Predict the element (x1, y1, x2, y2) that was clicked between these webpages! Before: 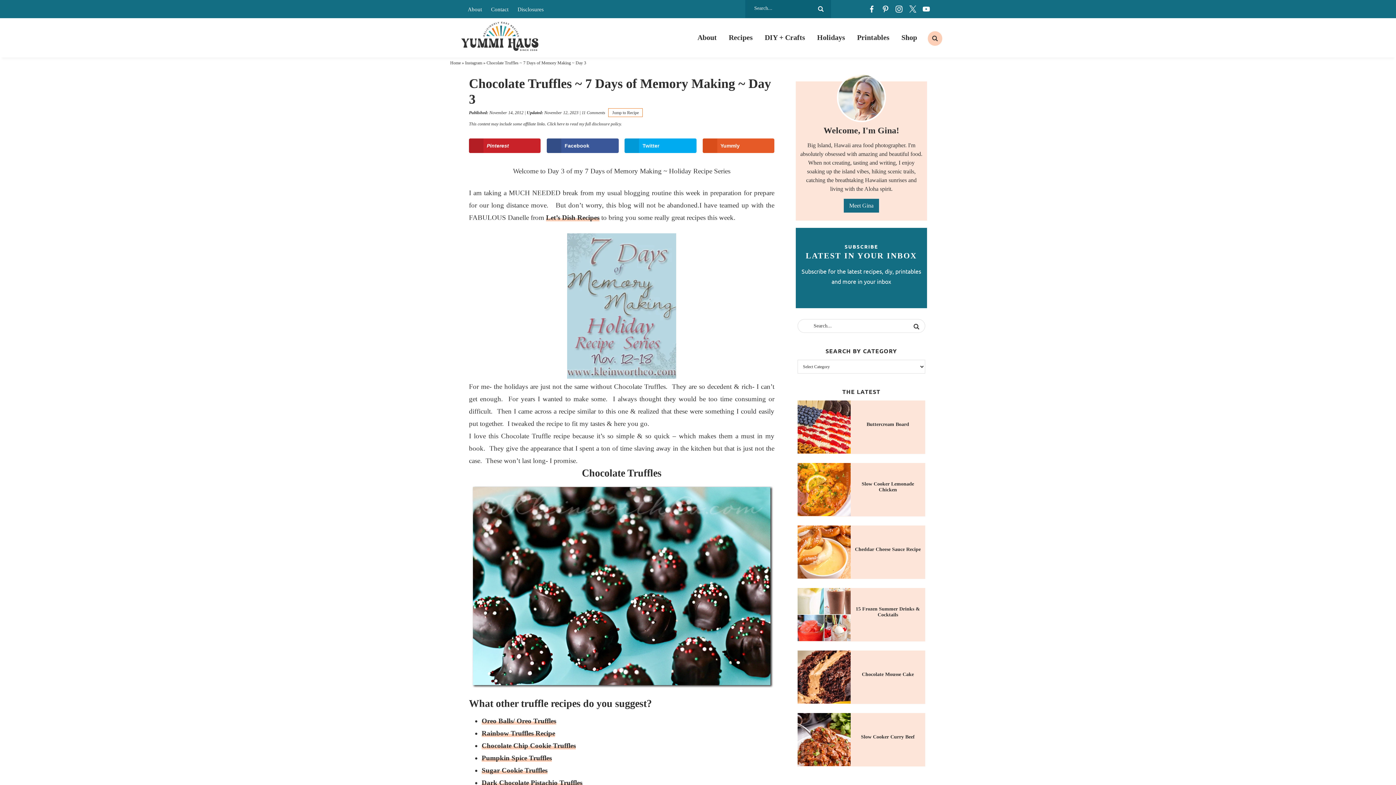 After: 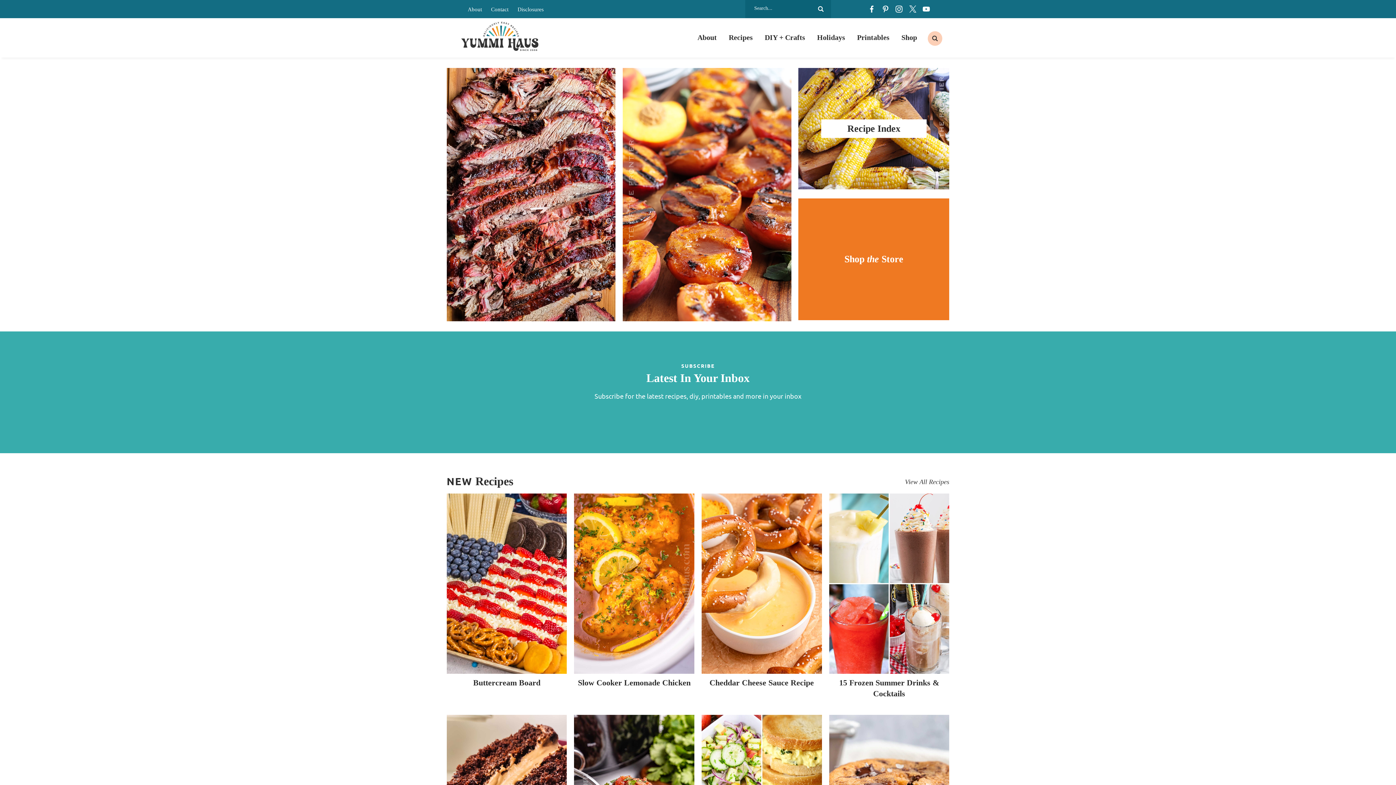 Action: label: Home bbox: (450, 60, 460, 65)